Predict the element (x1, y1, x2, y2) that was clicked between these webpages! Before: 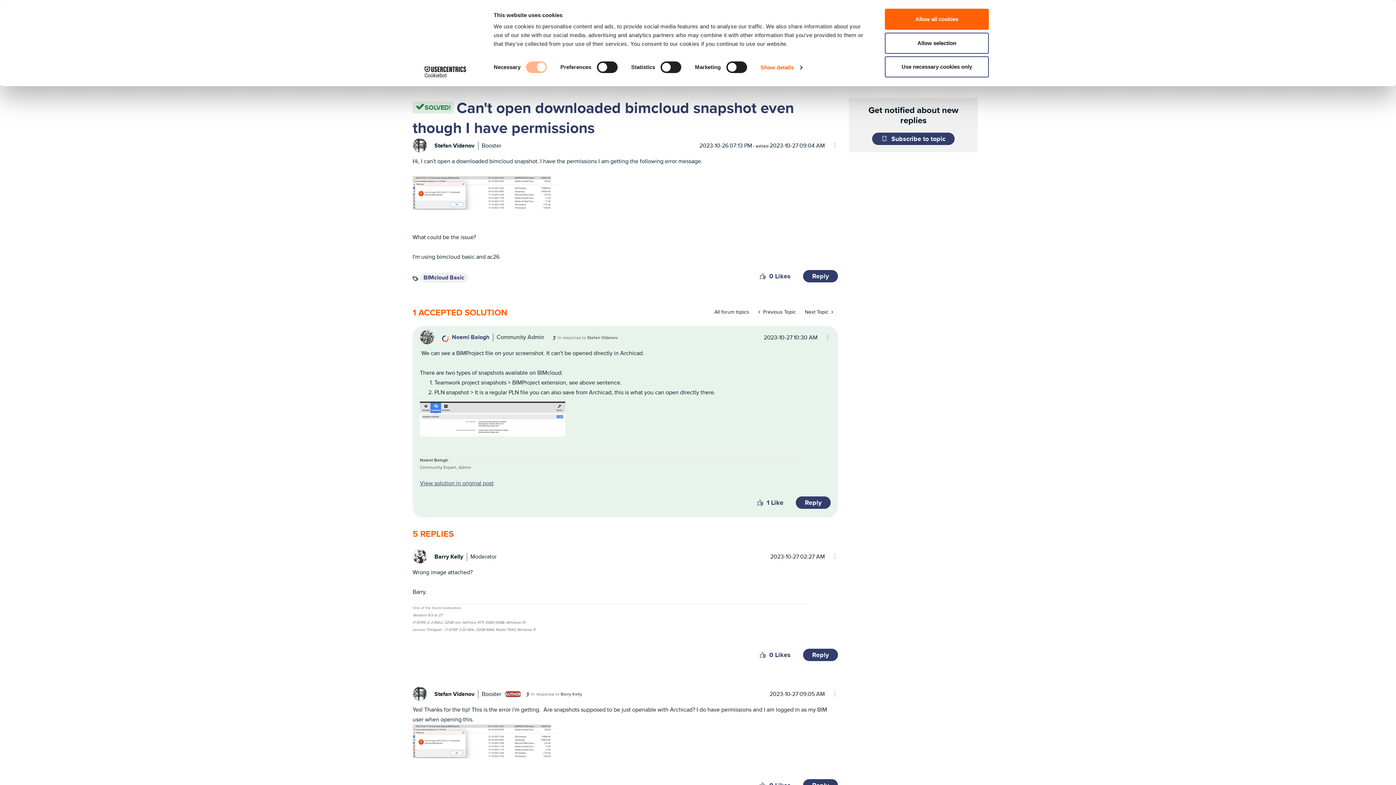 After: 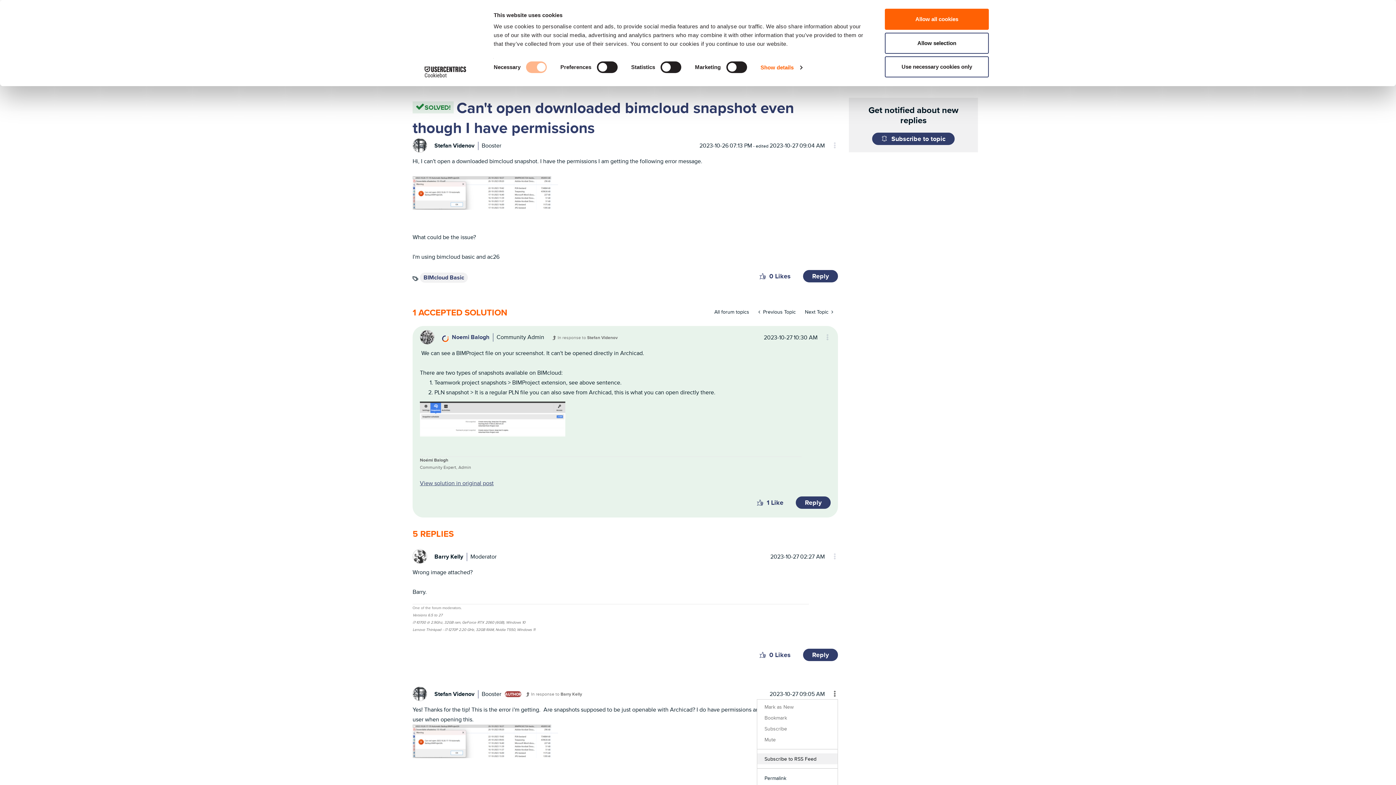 Action: bbox: (825, 688, 838, 699) label: Show comment option menu